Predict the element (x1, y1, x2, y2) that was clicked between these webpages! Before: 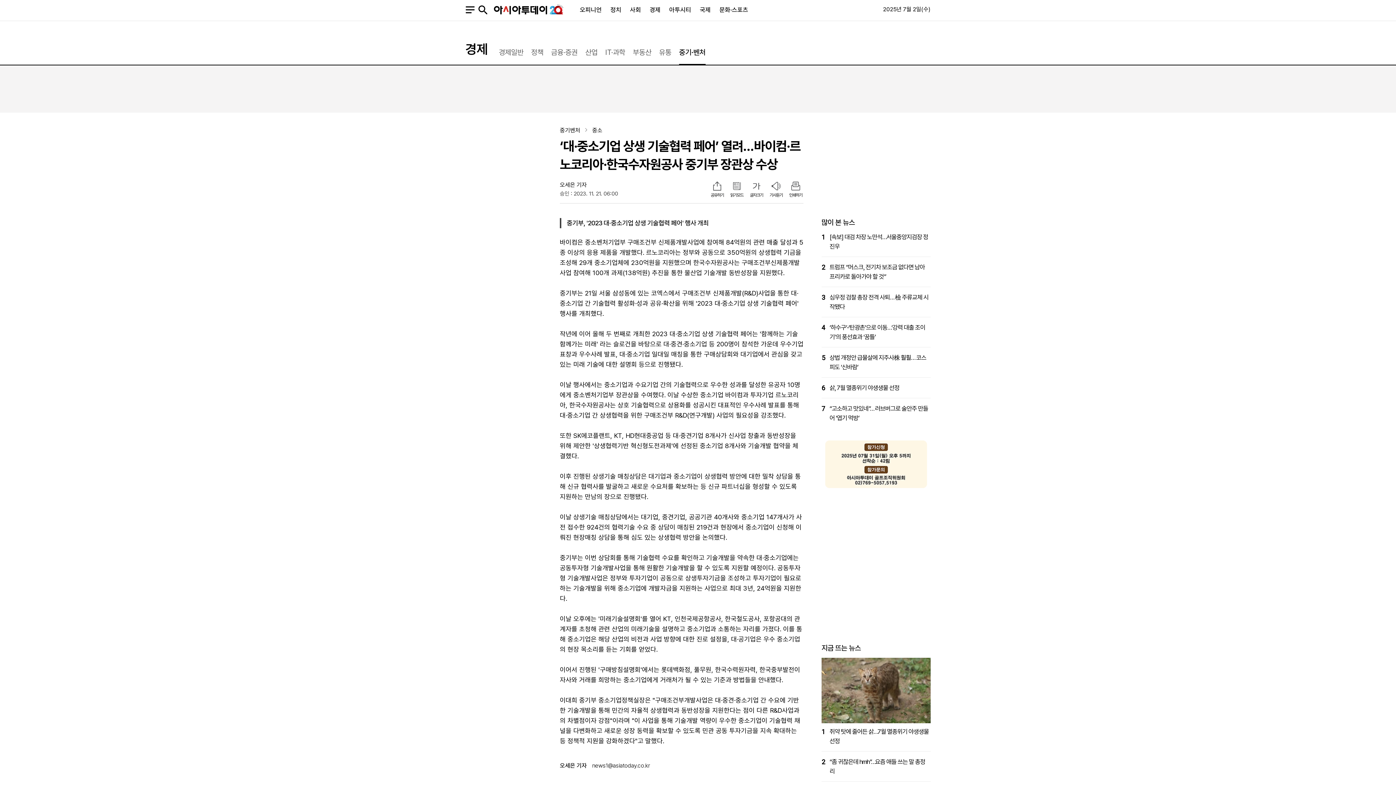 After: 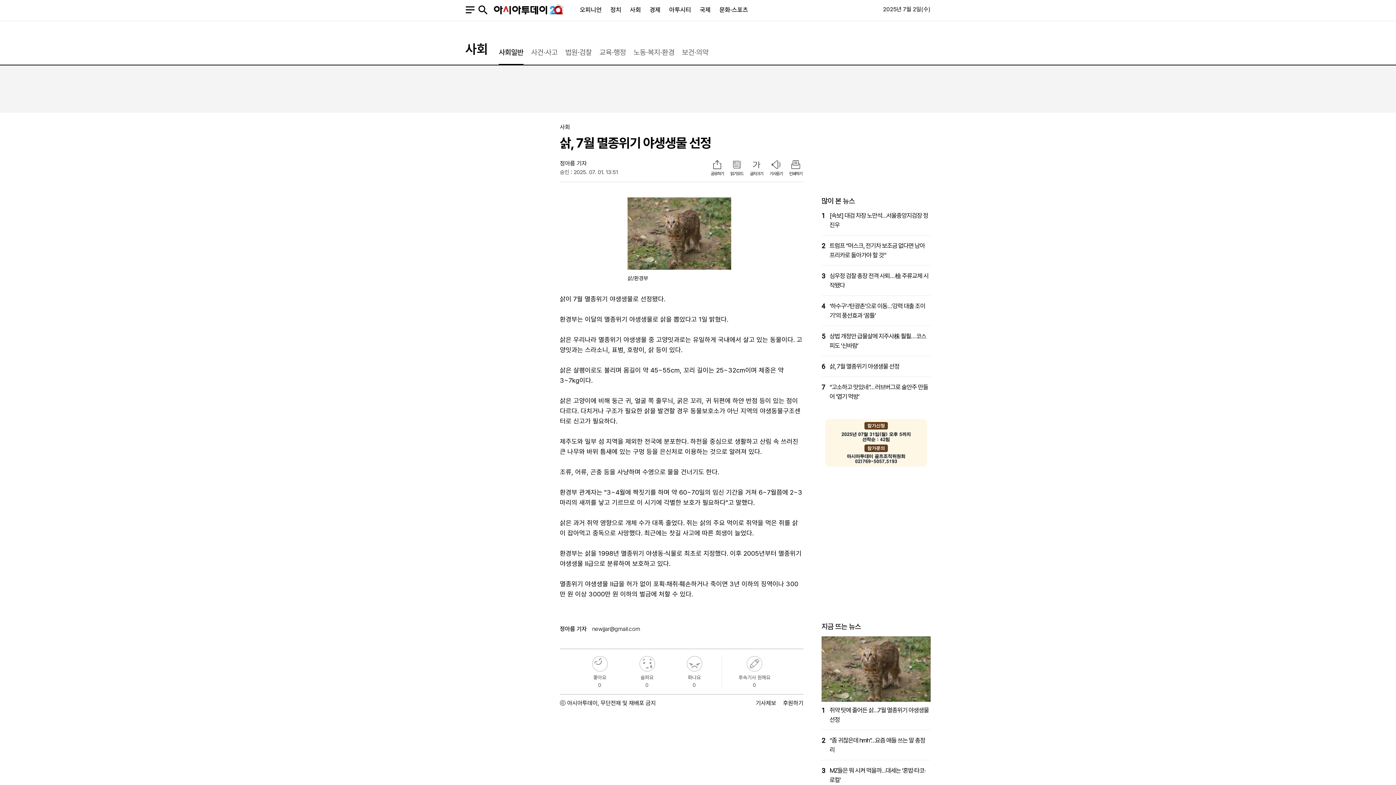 Action: label: 6

삵, 7월 멸종위기 야생생물 선정 bbox: (821, 383, 930, 392)